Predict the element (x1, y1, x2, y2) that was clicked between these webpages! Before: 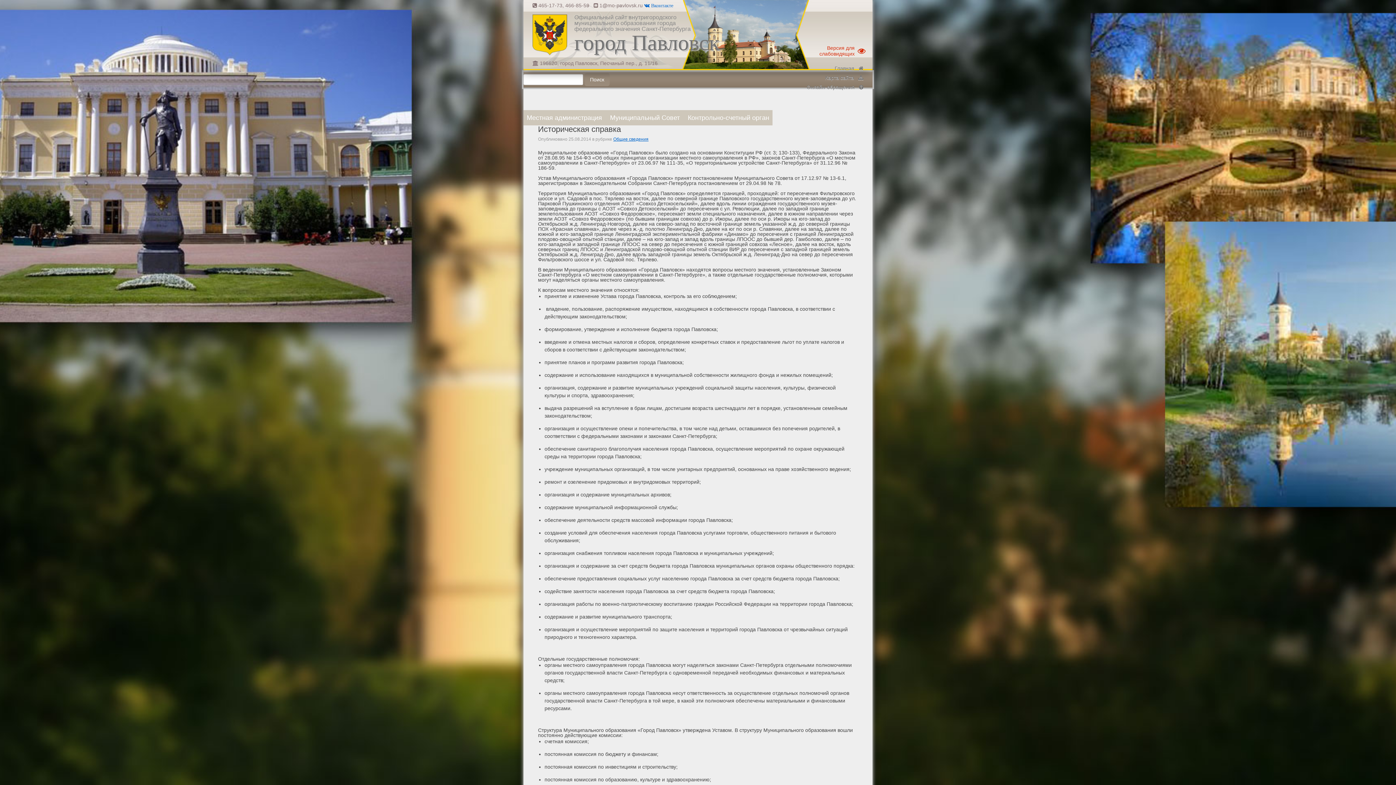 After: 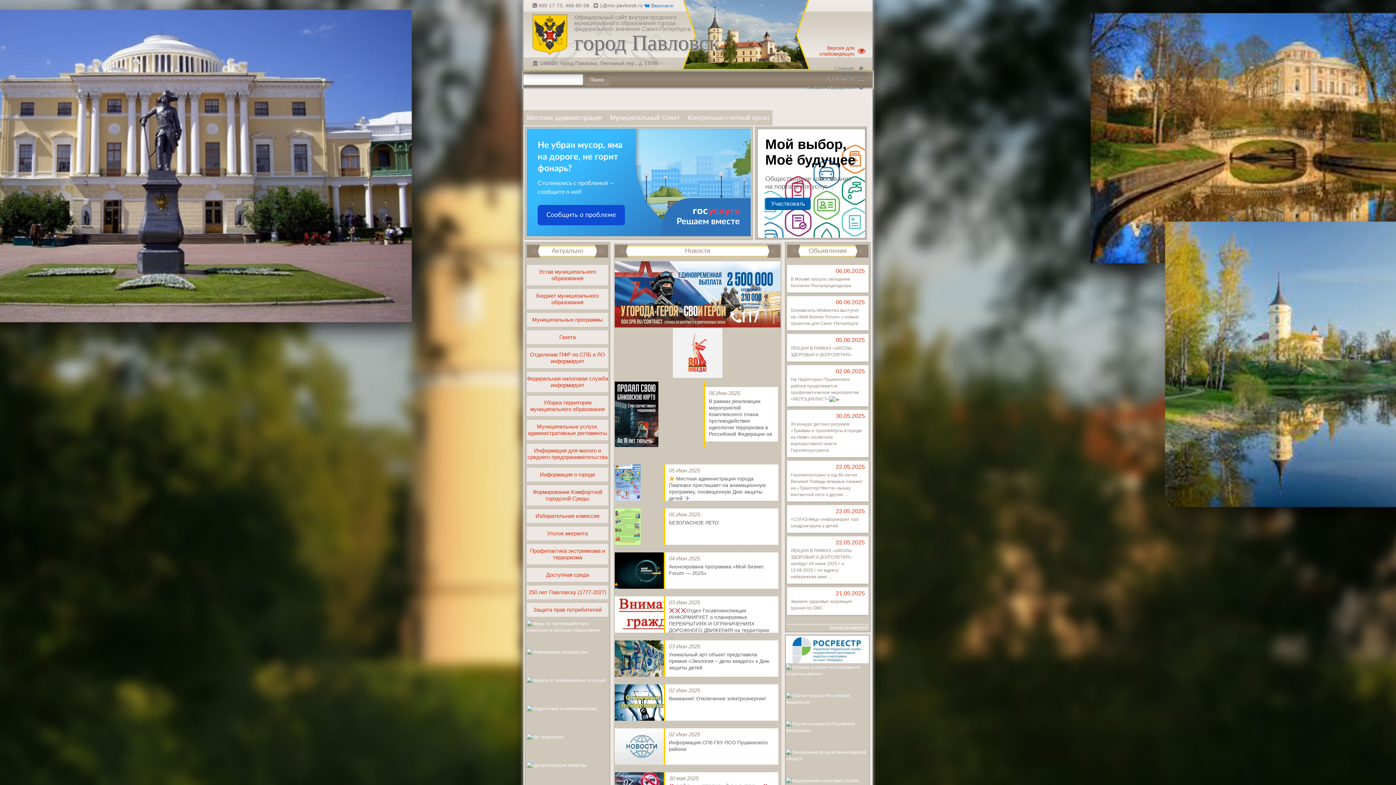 Action: bbox: (532, 14, 567, 55)